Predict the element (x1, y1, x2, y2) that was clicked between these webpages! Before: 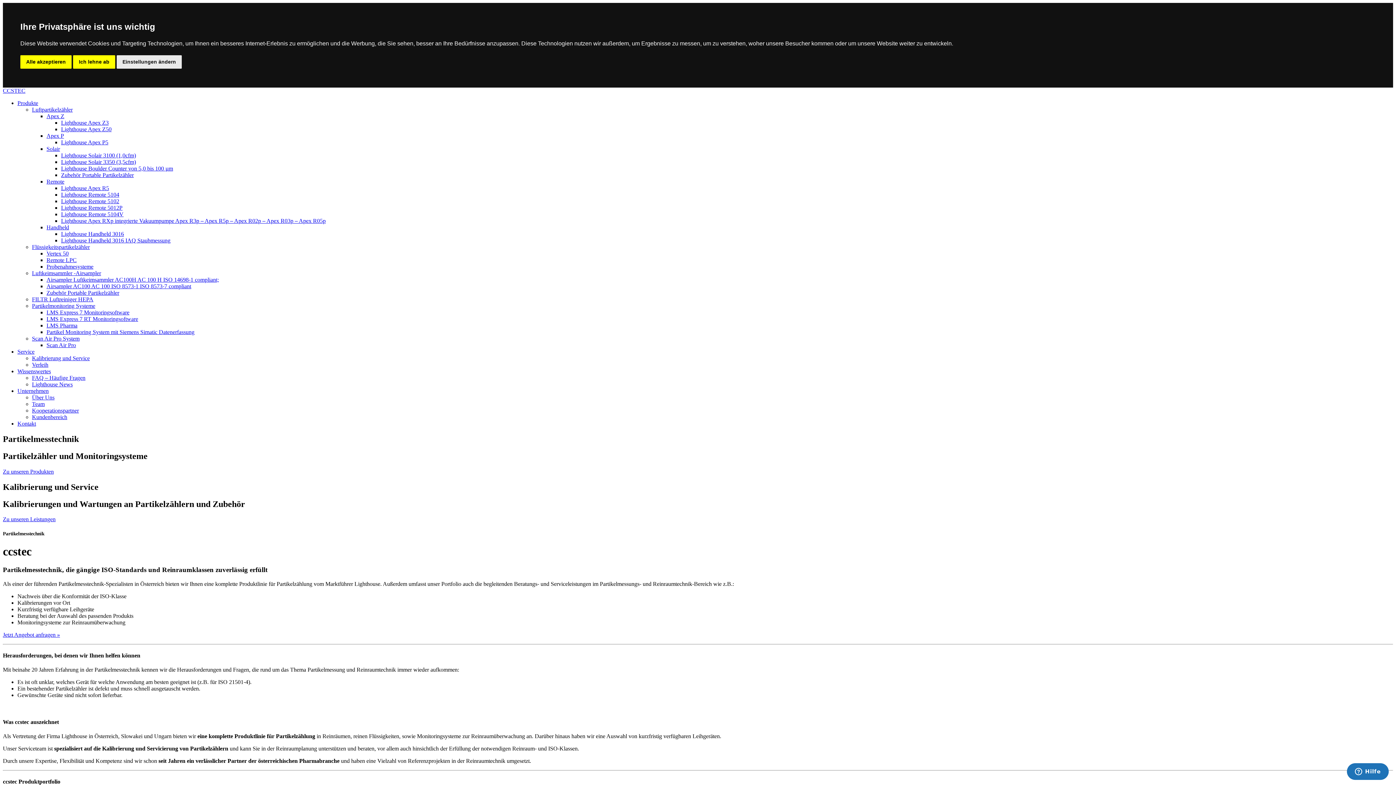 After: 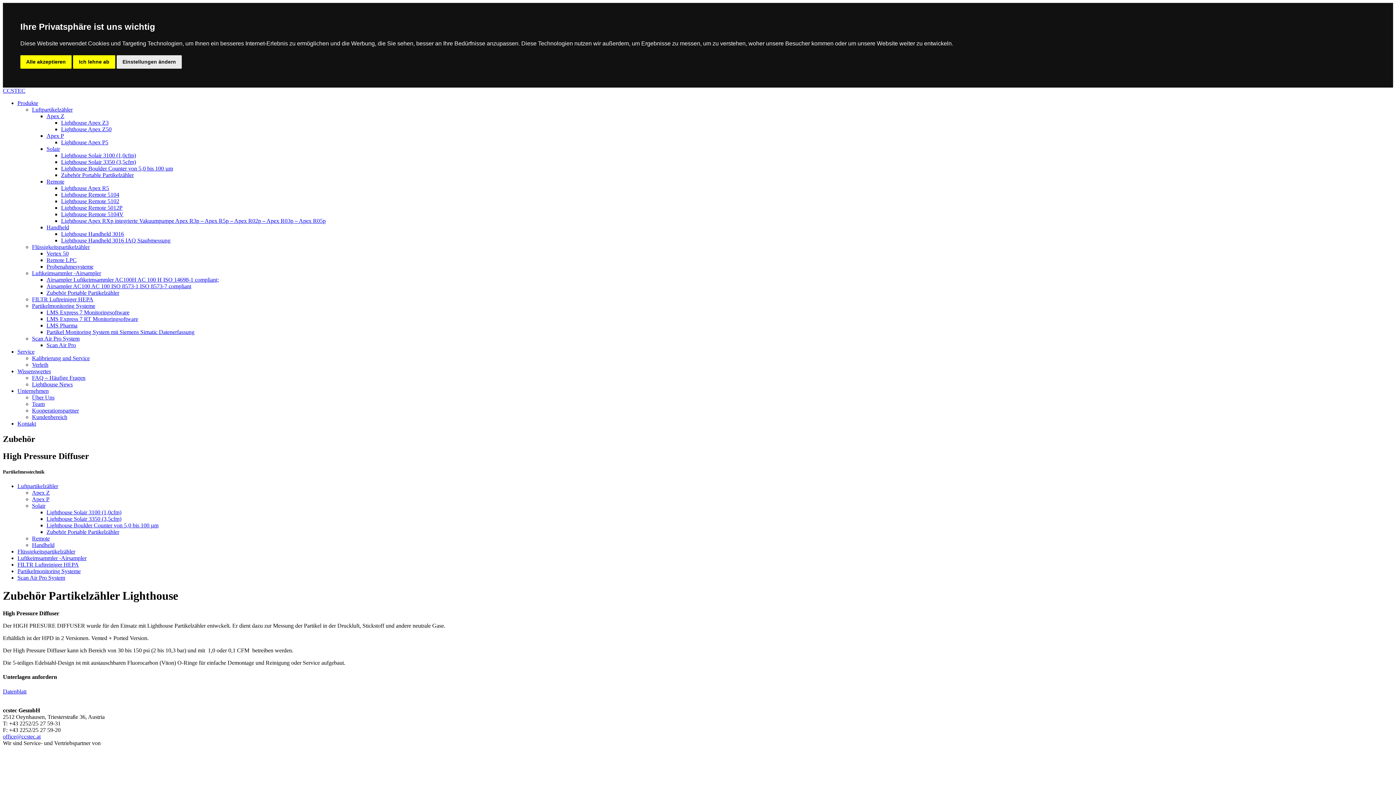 Action: label: Zubehör Portable Partikelzähler bbox: (46, 289, 119, 296)